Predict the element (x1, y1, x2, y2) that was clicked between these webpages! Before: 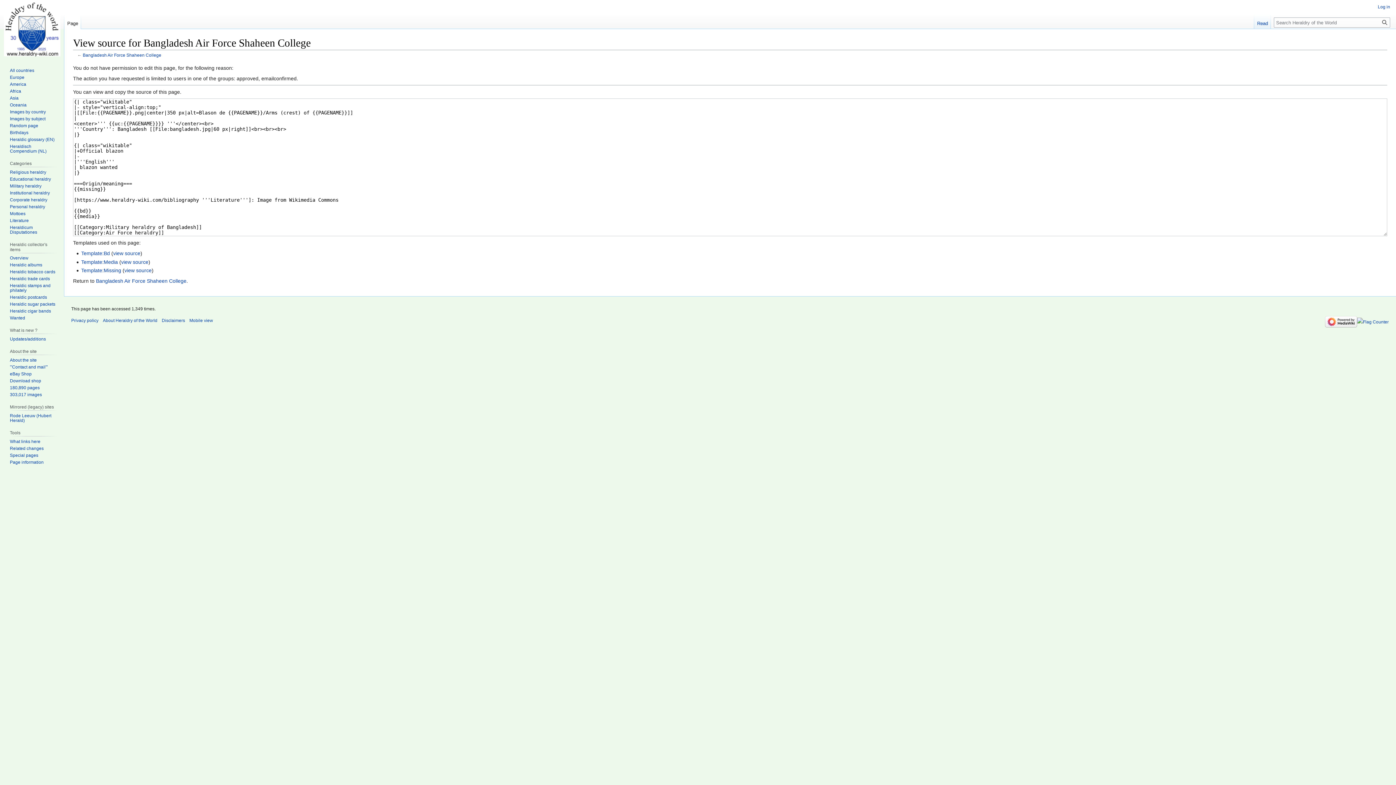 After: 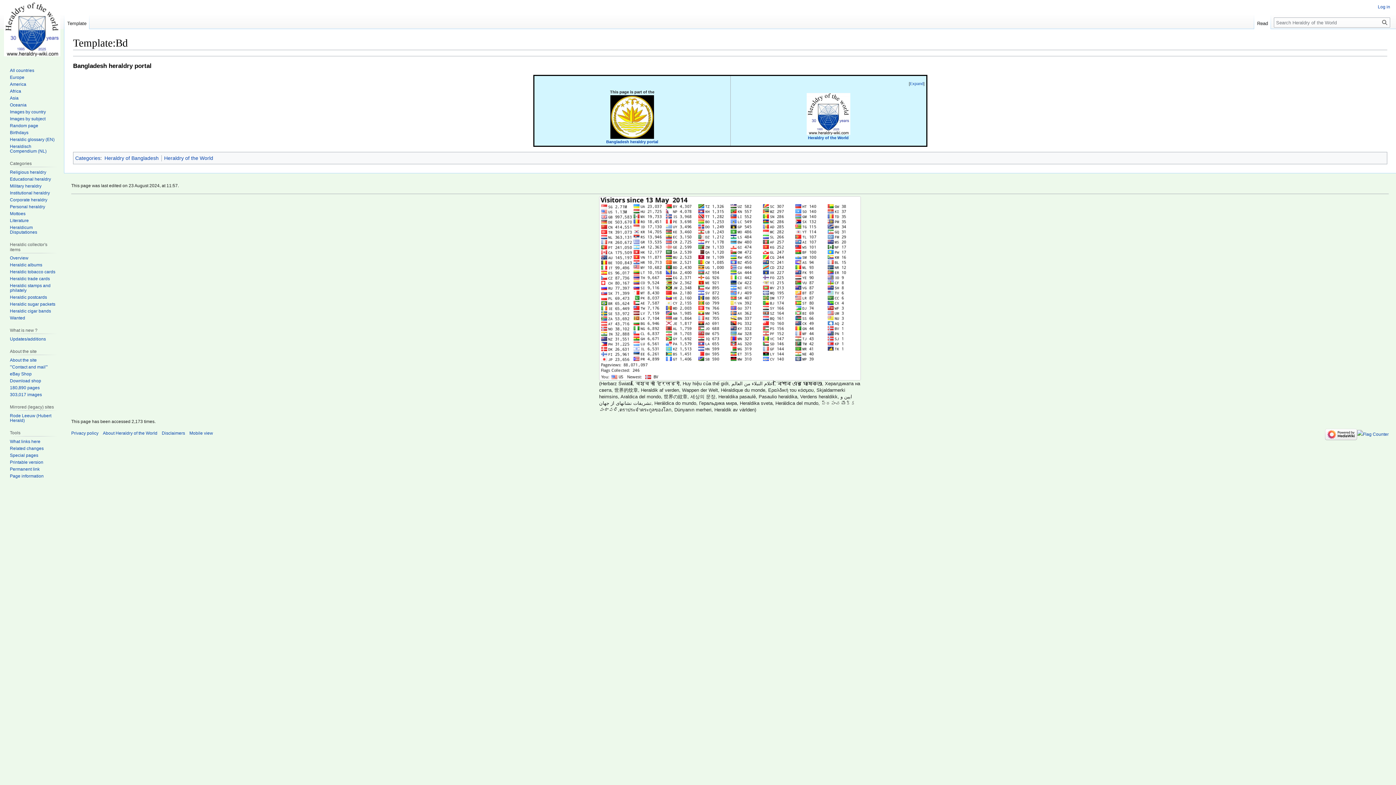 Action: bbox: (81, 250, 109, 256) label: Template:Bd